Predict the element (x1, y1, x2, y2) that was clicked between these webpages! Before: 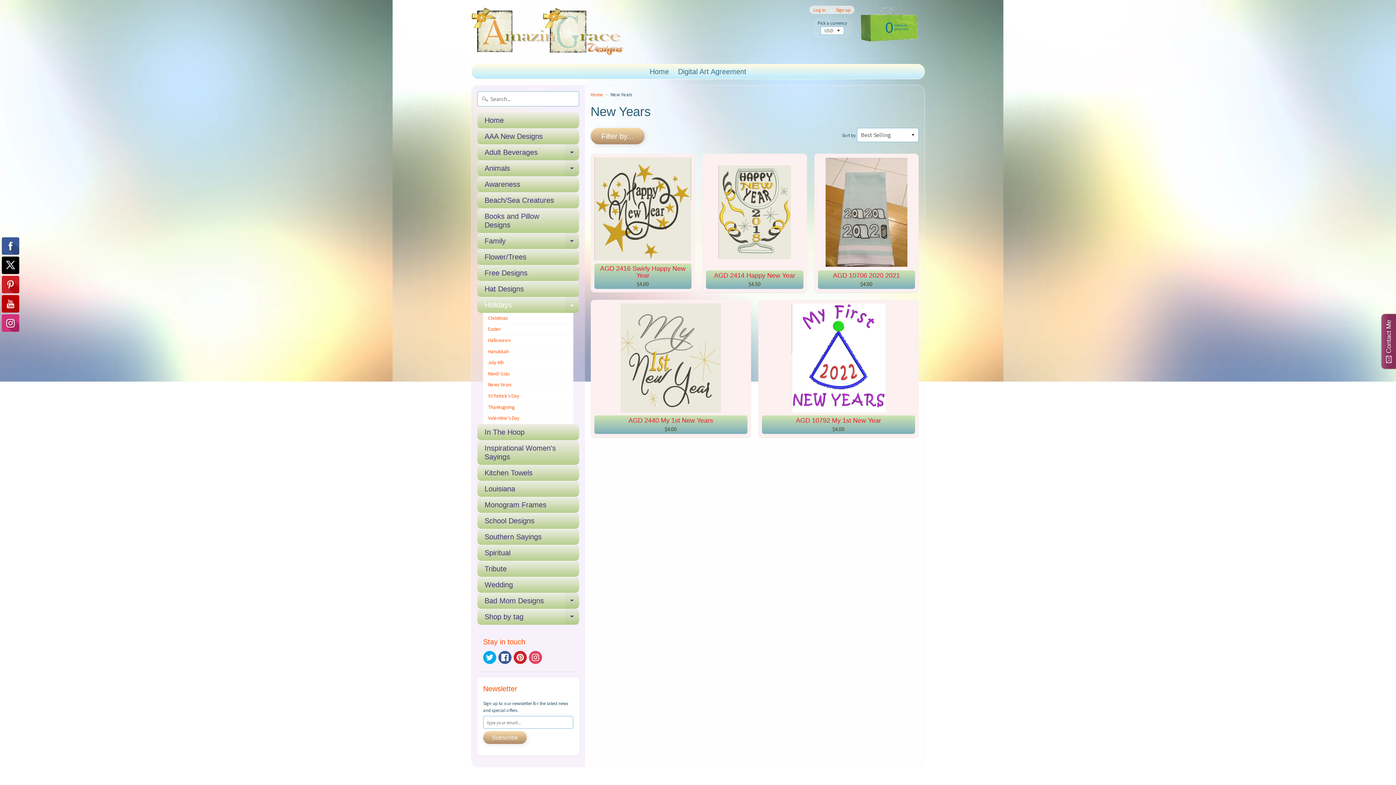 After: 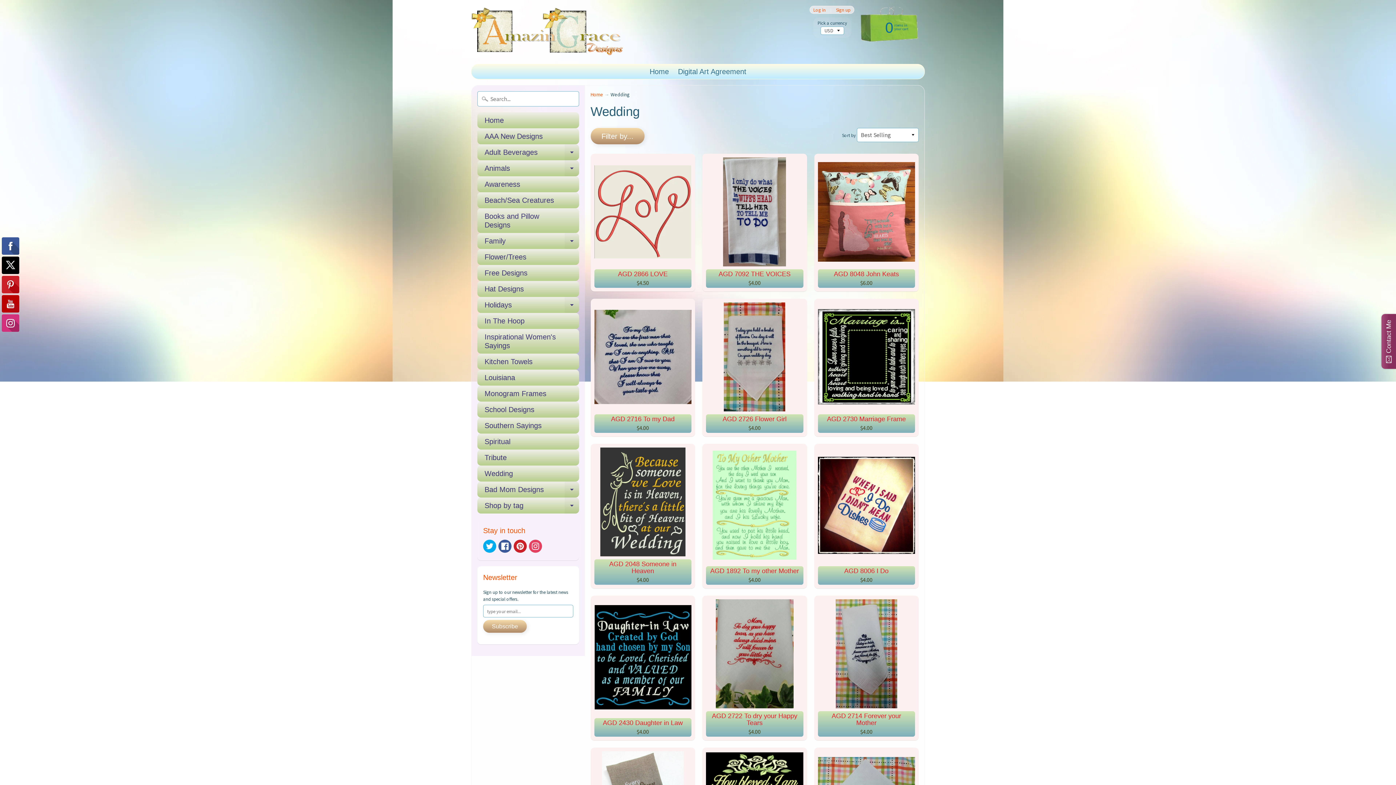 Action: label: Wedding bbox: (477, 577, 579, 593)